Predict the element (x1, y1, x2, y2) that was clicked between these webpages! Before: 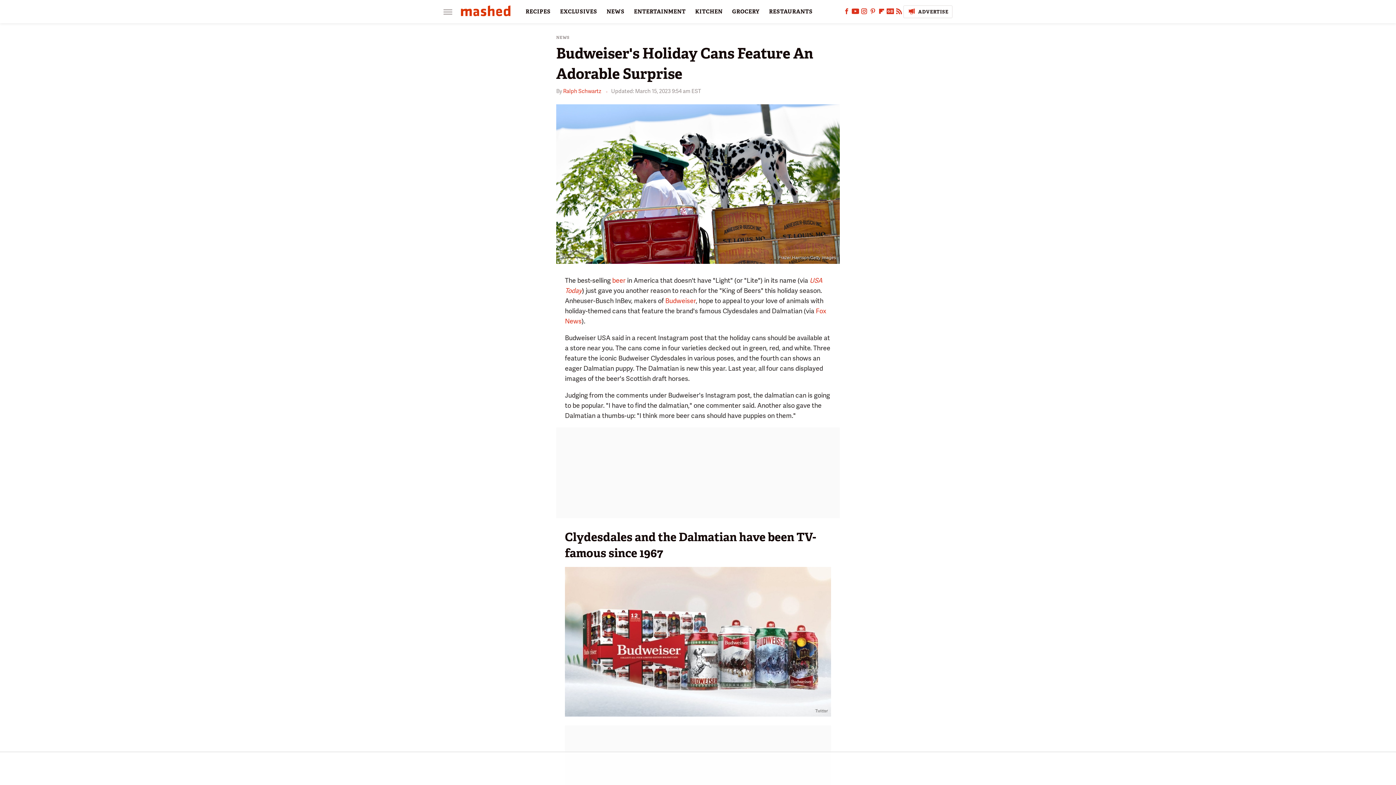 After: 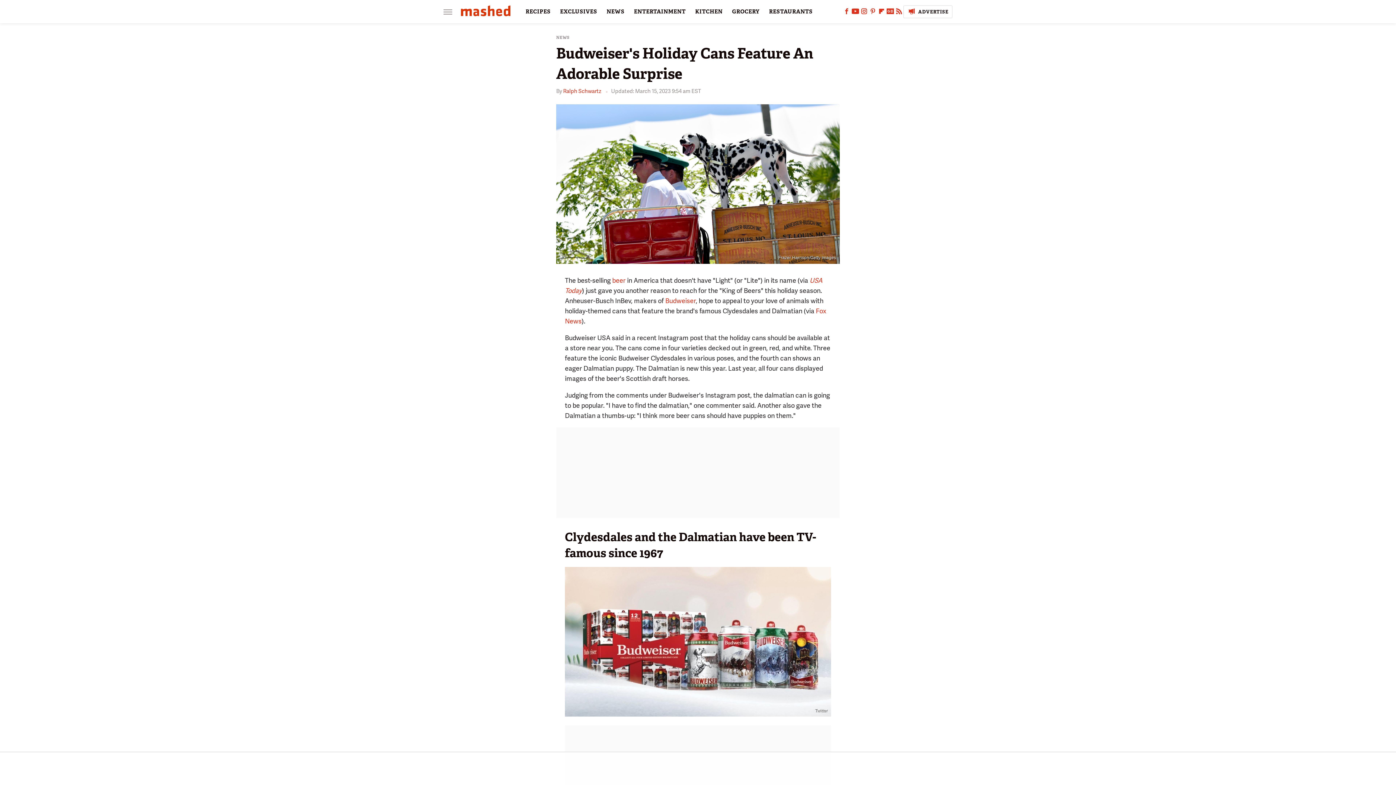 Action: label: Pinterest bbox: (868, 10, 877, 15)